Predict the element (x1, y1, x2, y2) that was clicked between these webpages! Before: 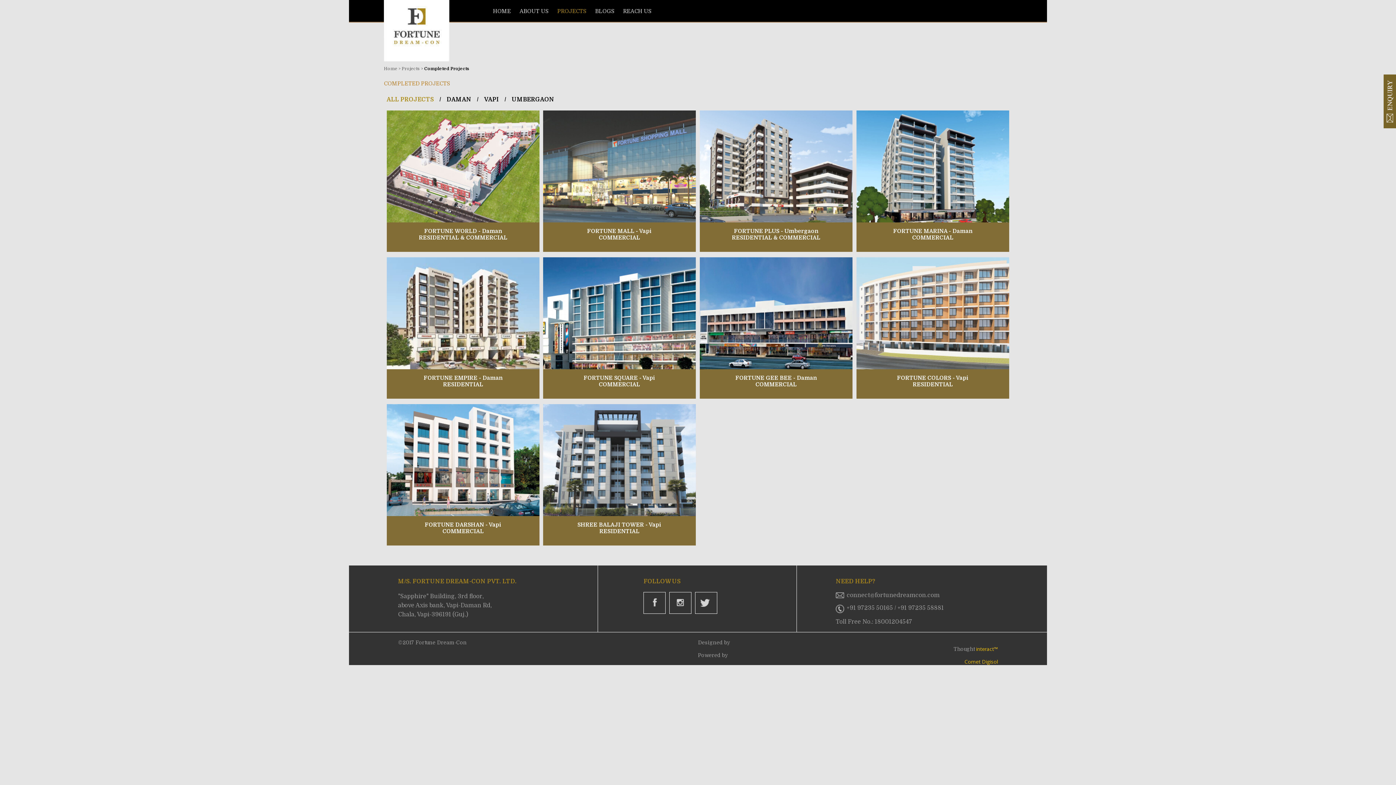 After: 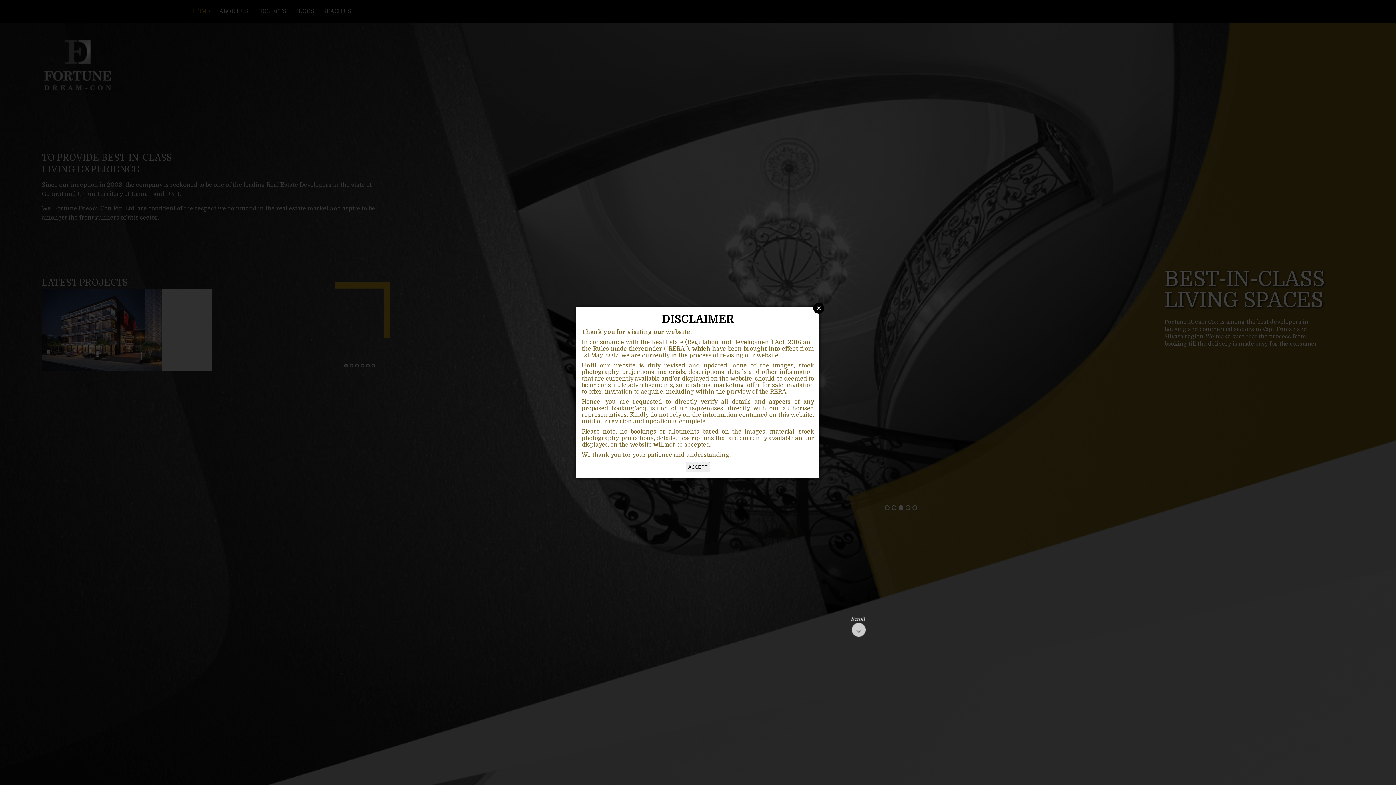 Action: bbox: (384, 66, 401, 71) label: Home > 